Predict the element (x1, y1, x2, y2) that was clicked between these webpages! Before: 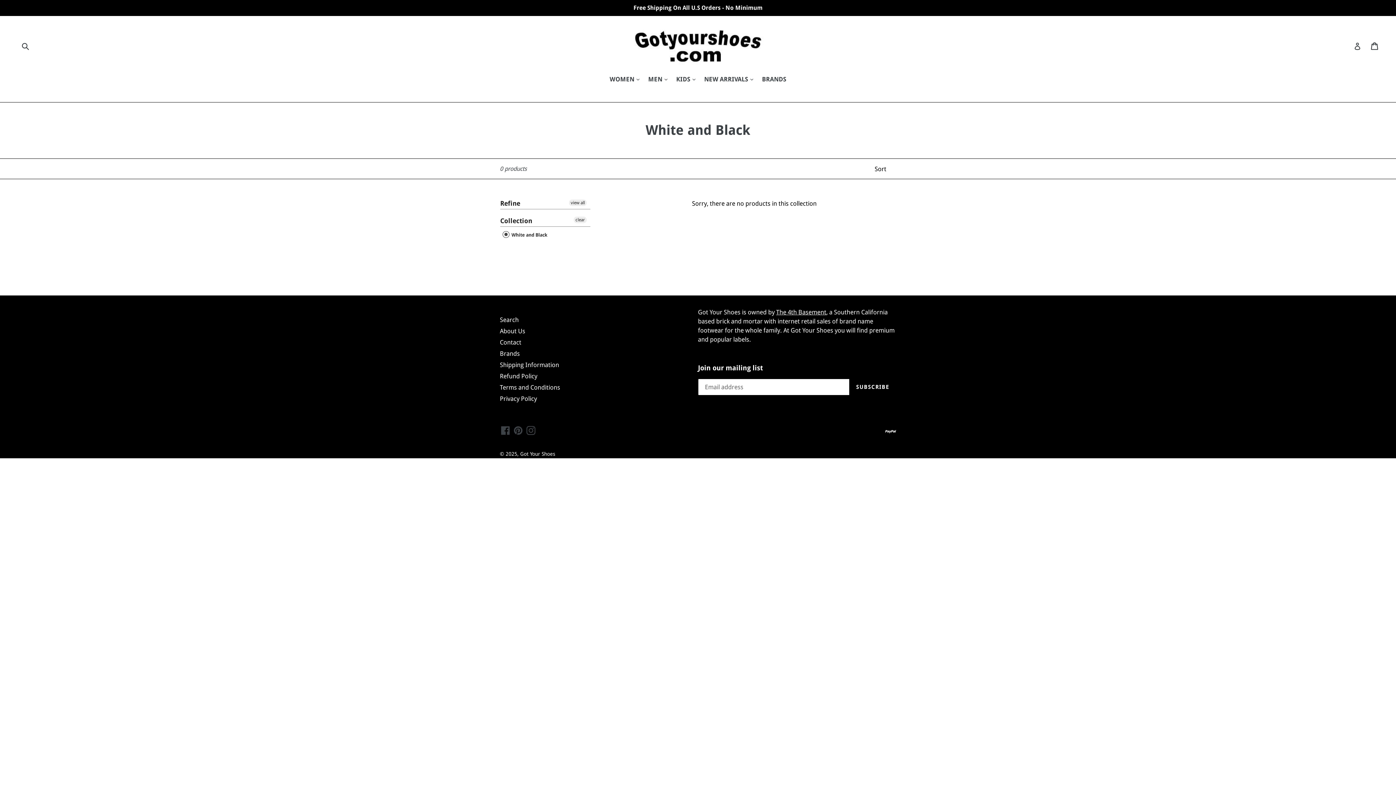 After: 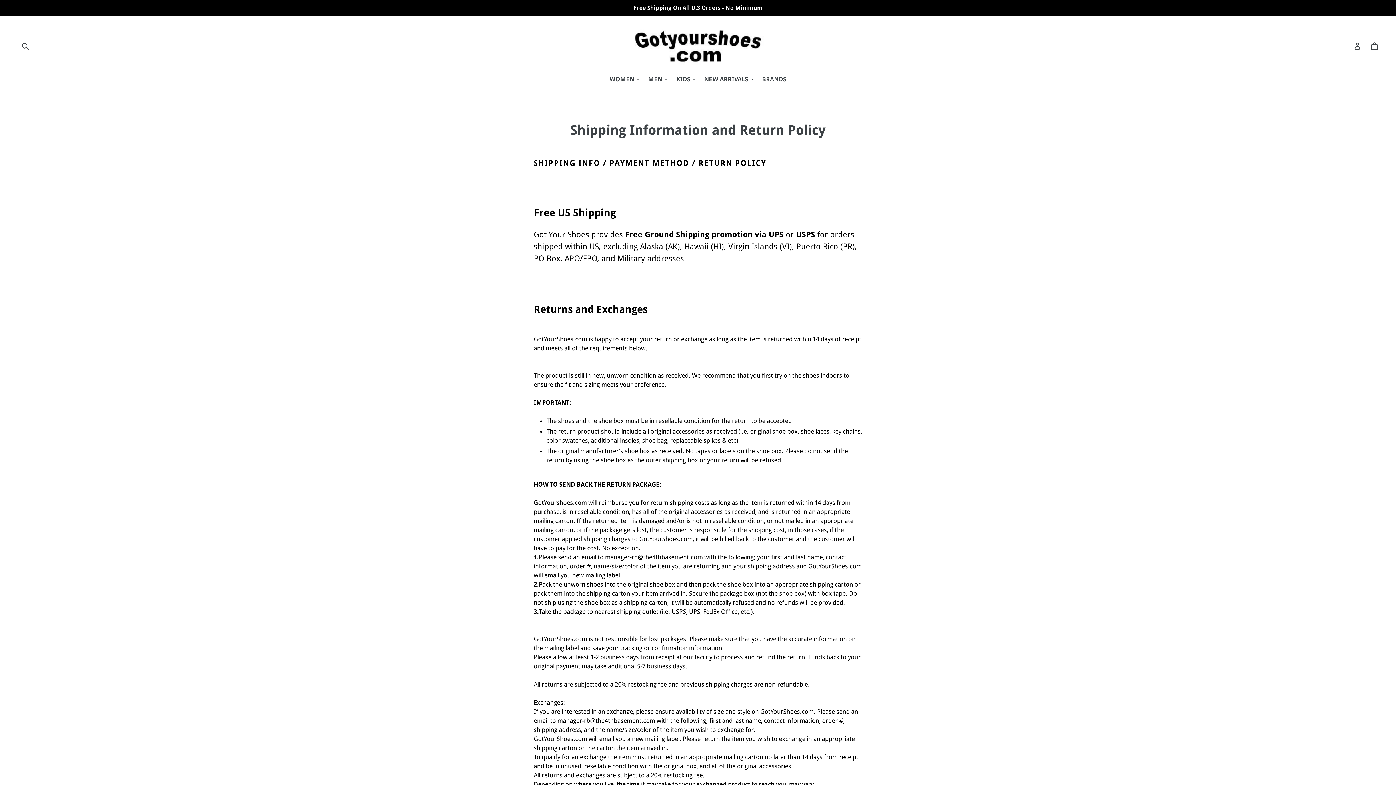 Action: bbox: (500, 372, 537, 380) label: Refund Policy